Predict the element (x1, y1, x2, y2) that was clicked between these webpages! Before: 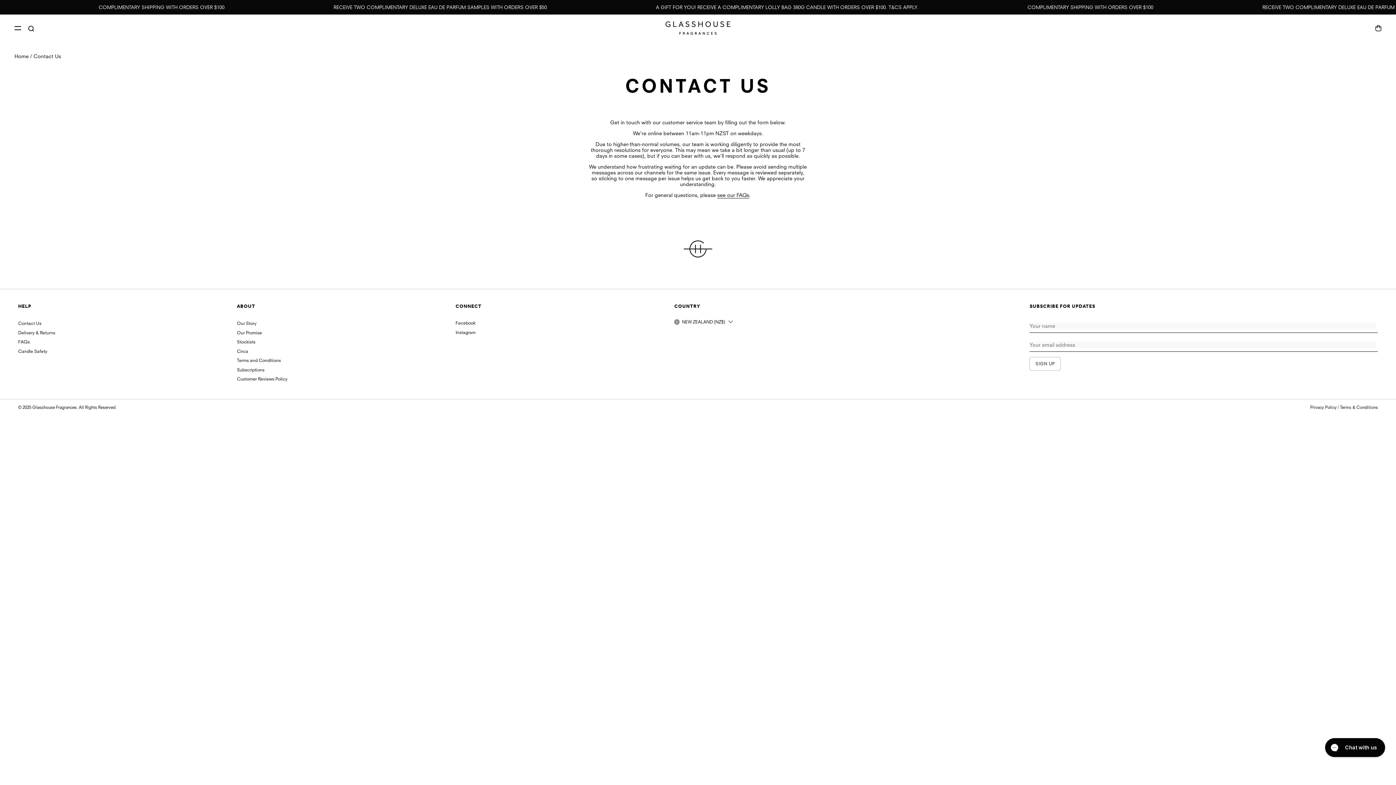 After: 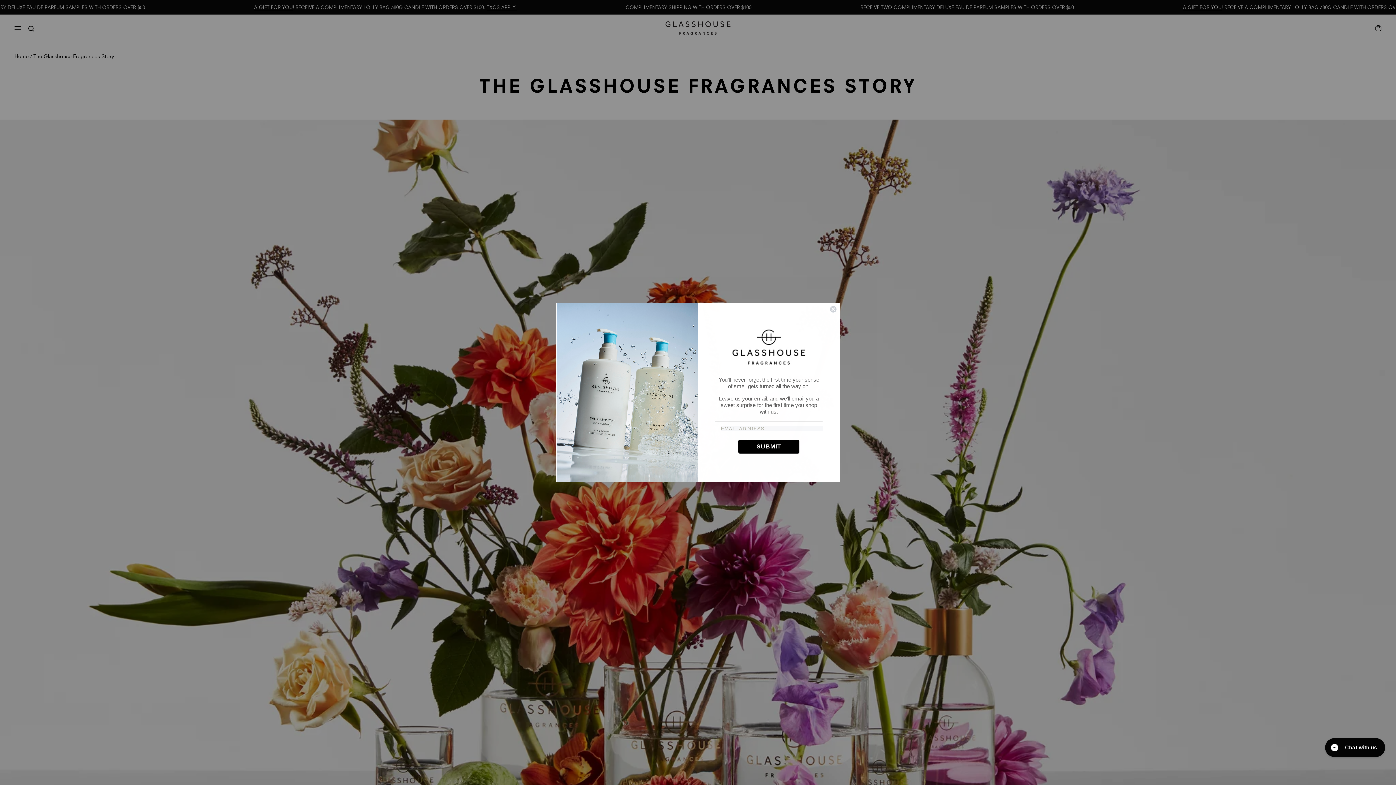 Action: bbox: (236, 320, 256, 327) label: Our Story